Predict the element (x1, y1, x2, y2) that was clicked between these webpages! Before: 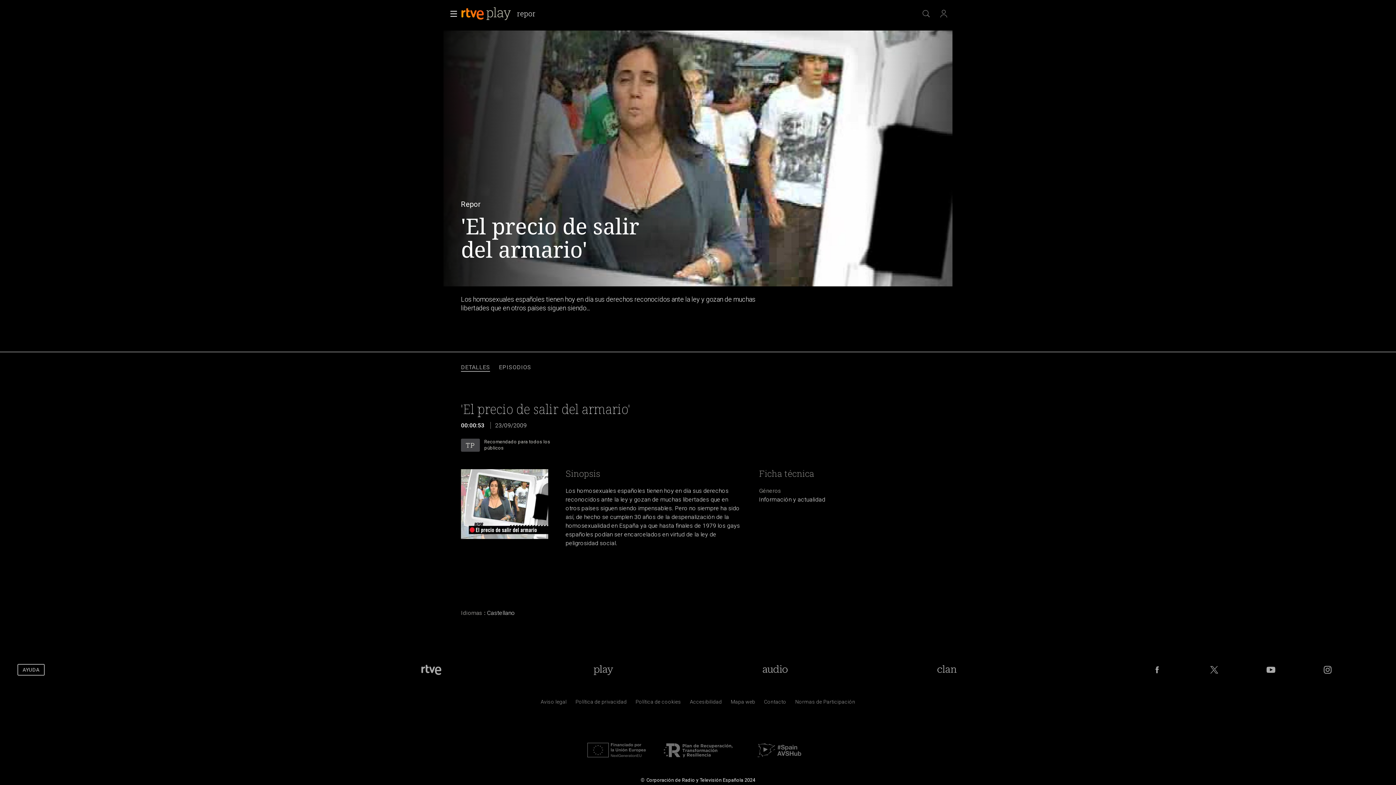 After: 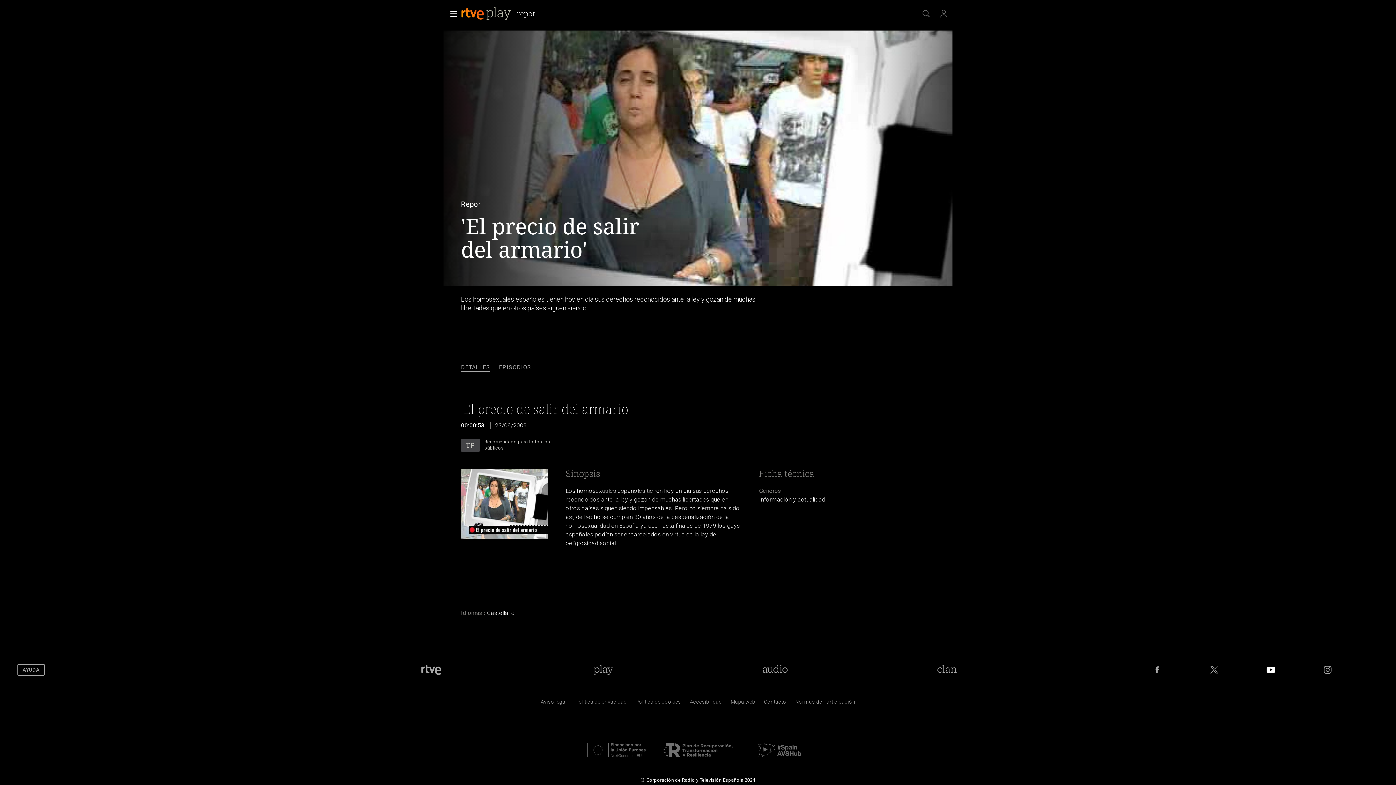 Action: label: RTVE en Youtube bbox: (1265, 664, 1276, 675)